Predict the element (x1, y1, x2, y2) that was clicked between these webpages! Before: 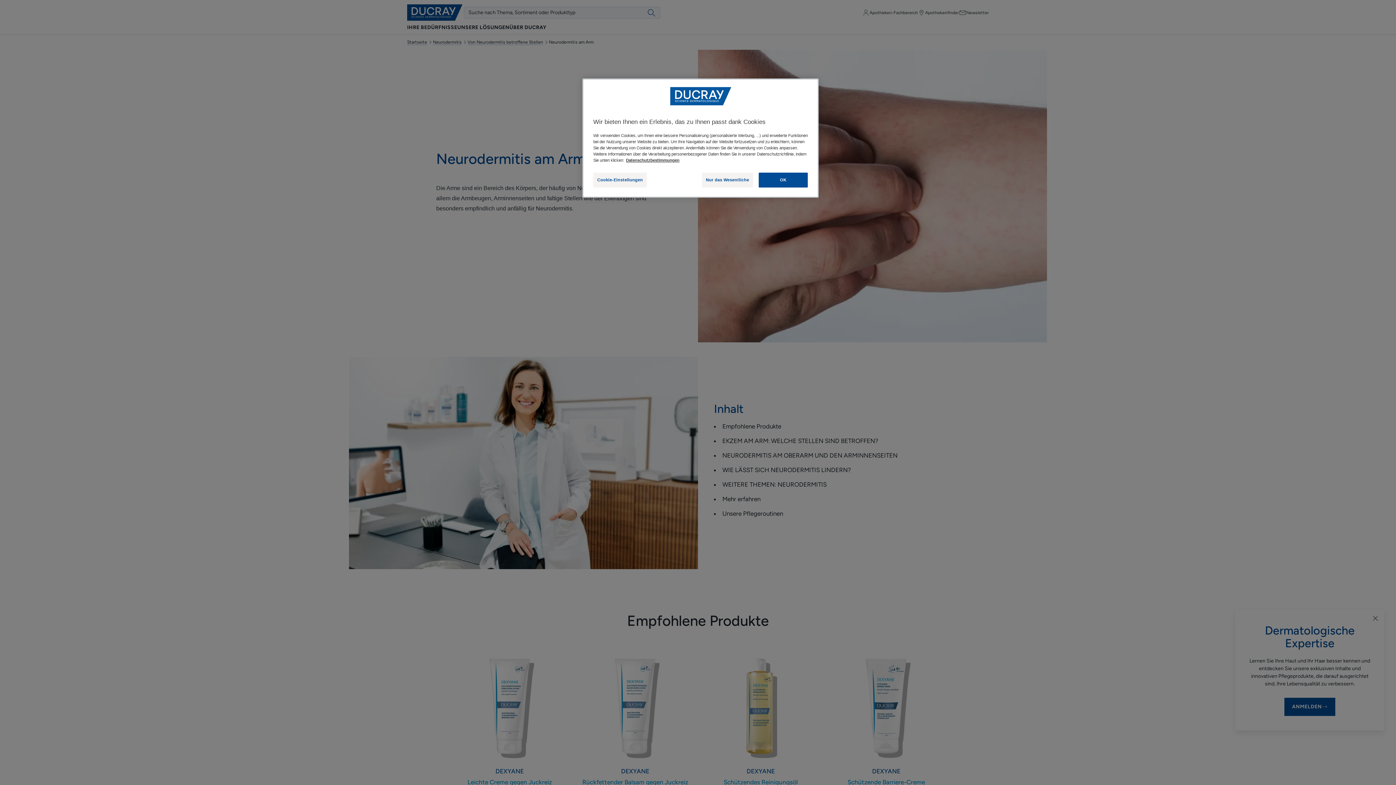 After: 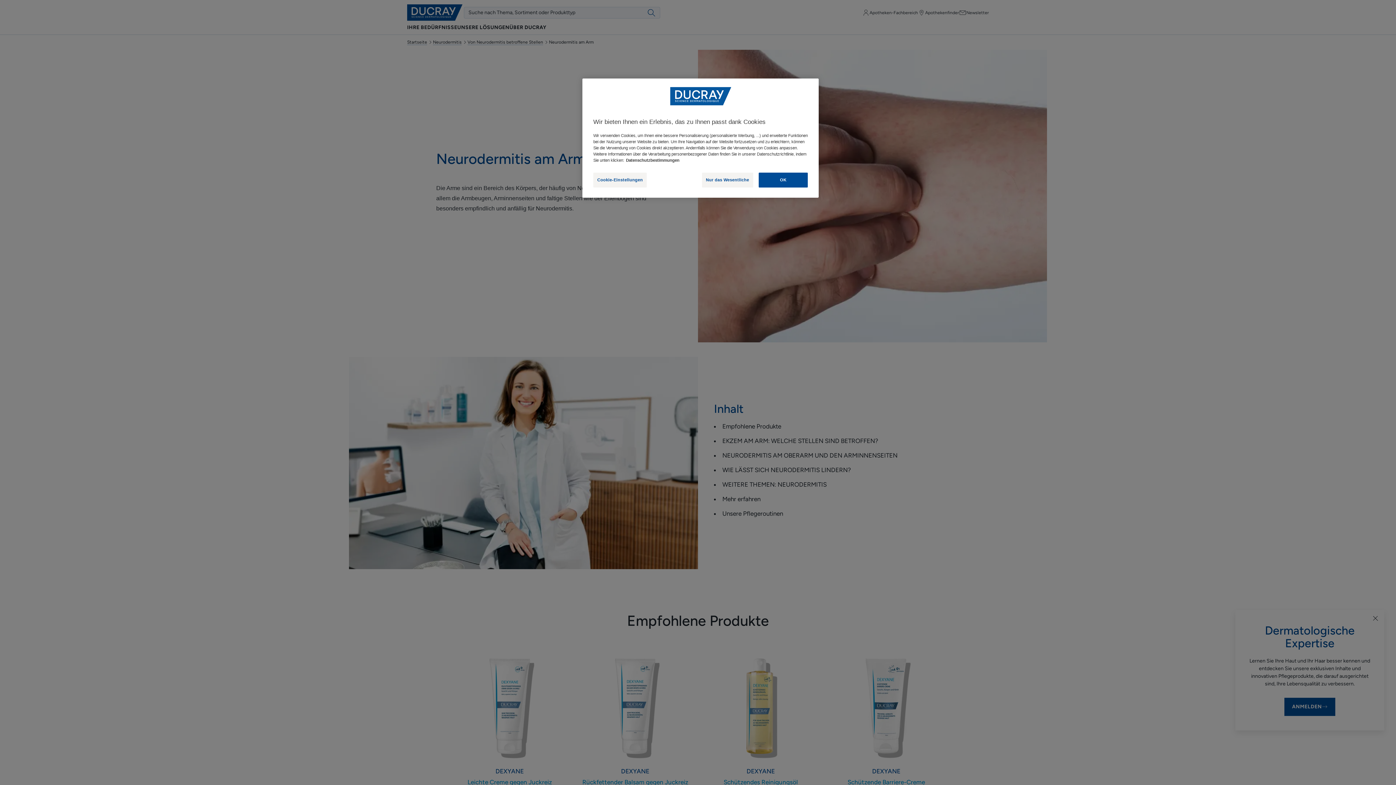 Action: label: Weitere Informationen zum Datenschutz, wird in neuer registerkarte geöffnet bbox: (626, 158, 679, 162)